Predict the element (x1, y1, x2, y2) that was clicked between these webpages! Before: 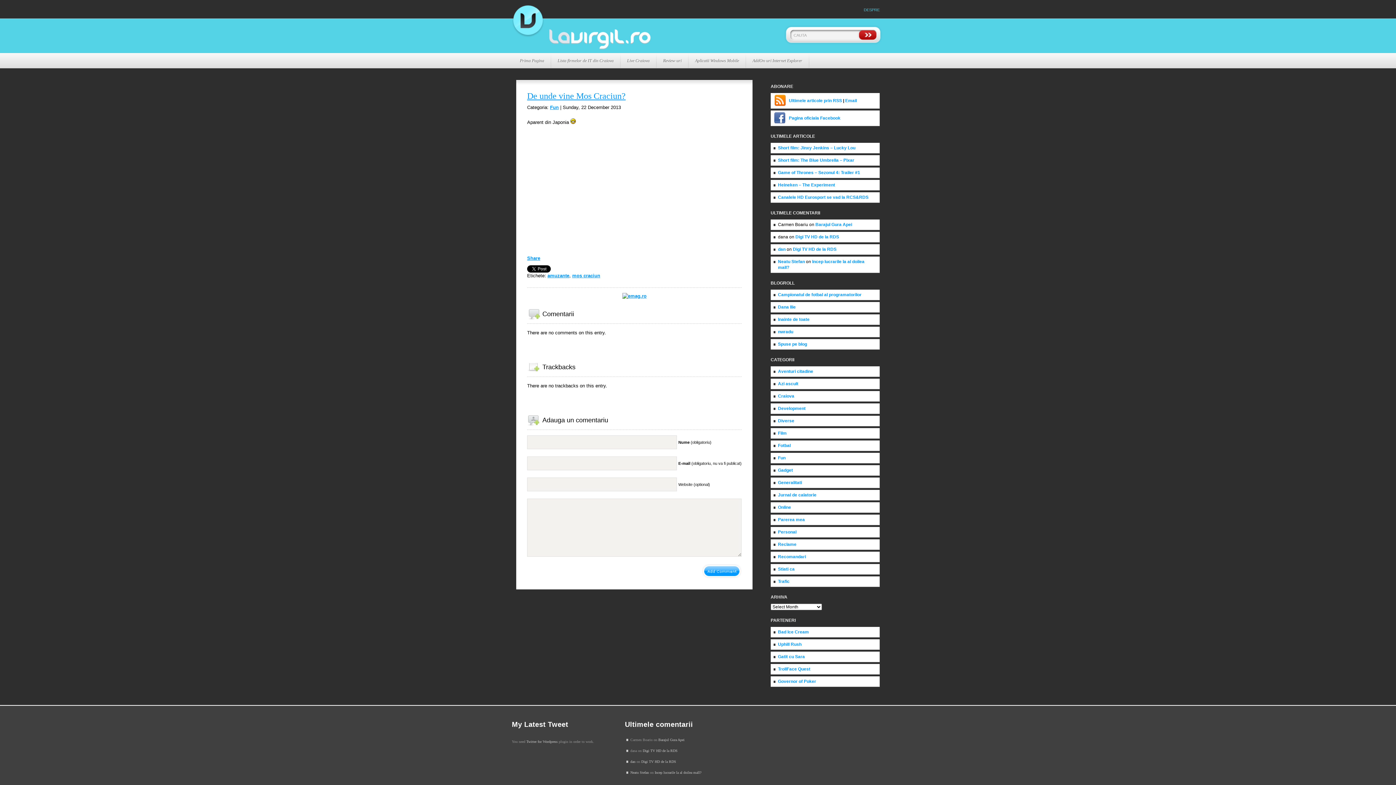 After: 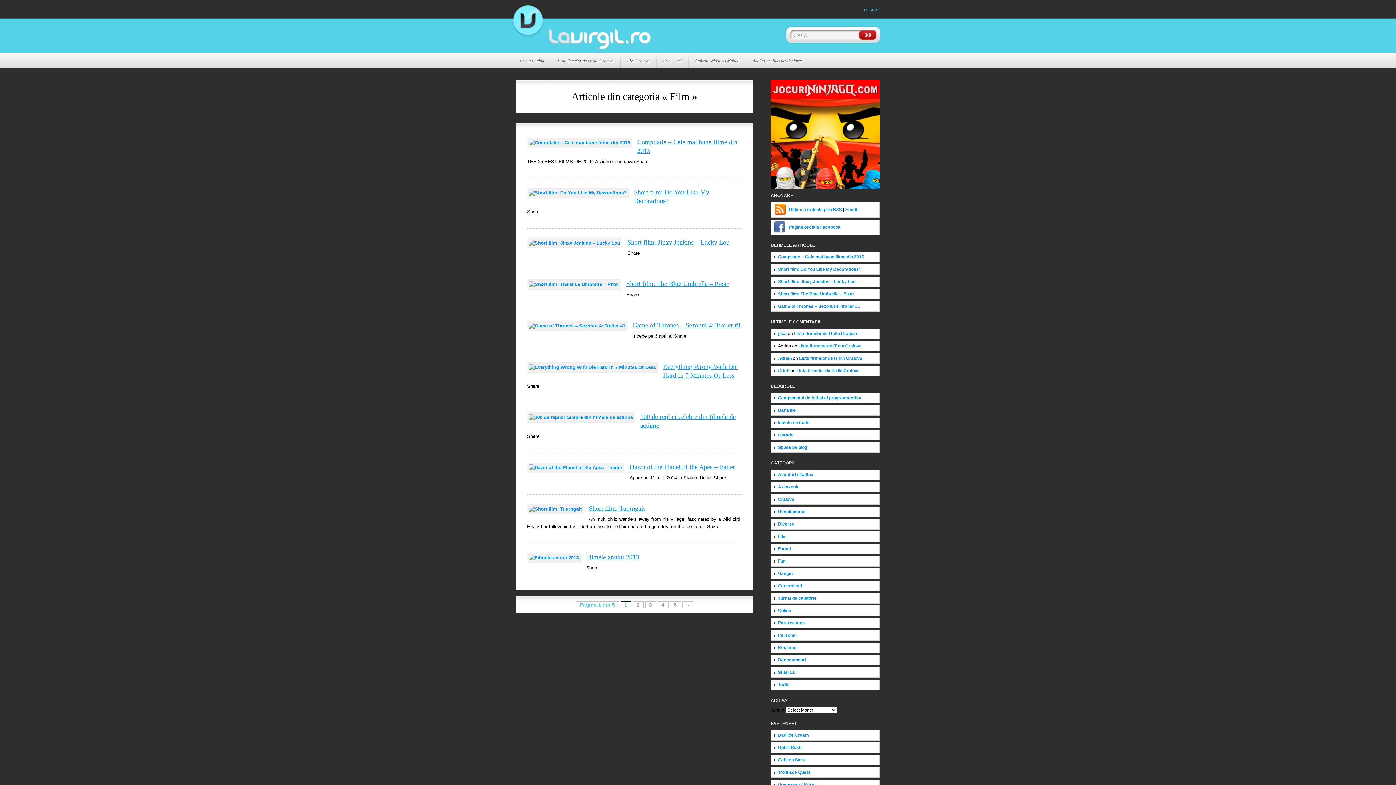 Action: bbox: (778, 430, 786, 436) label: Film